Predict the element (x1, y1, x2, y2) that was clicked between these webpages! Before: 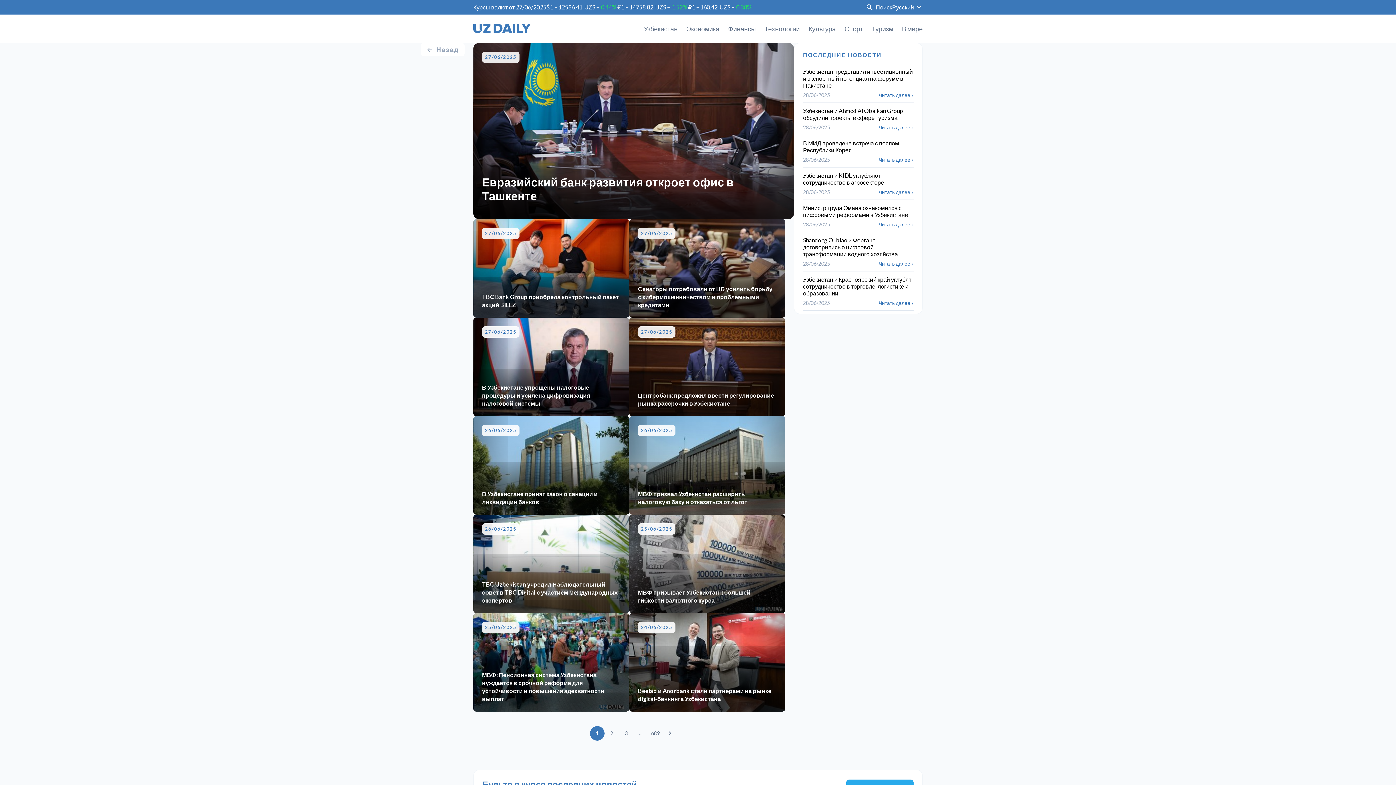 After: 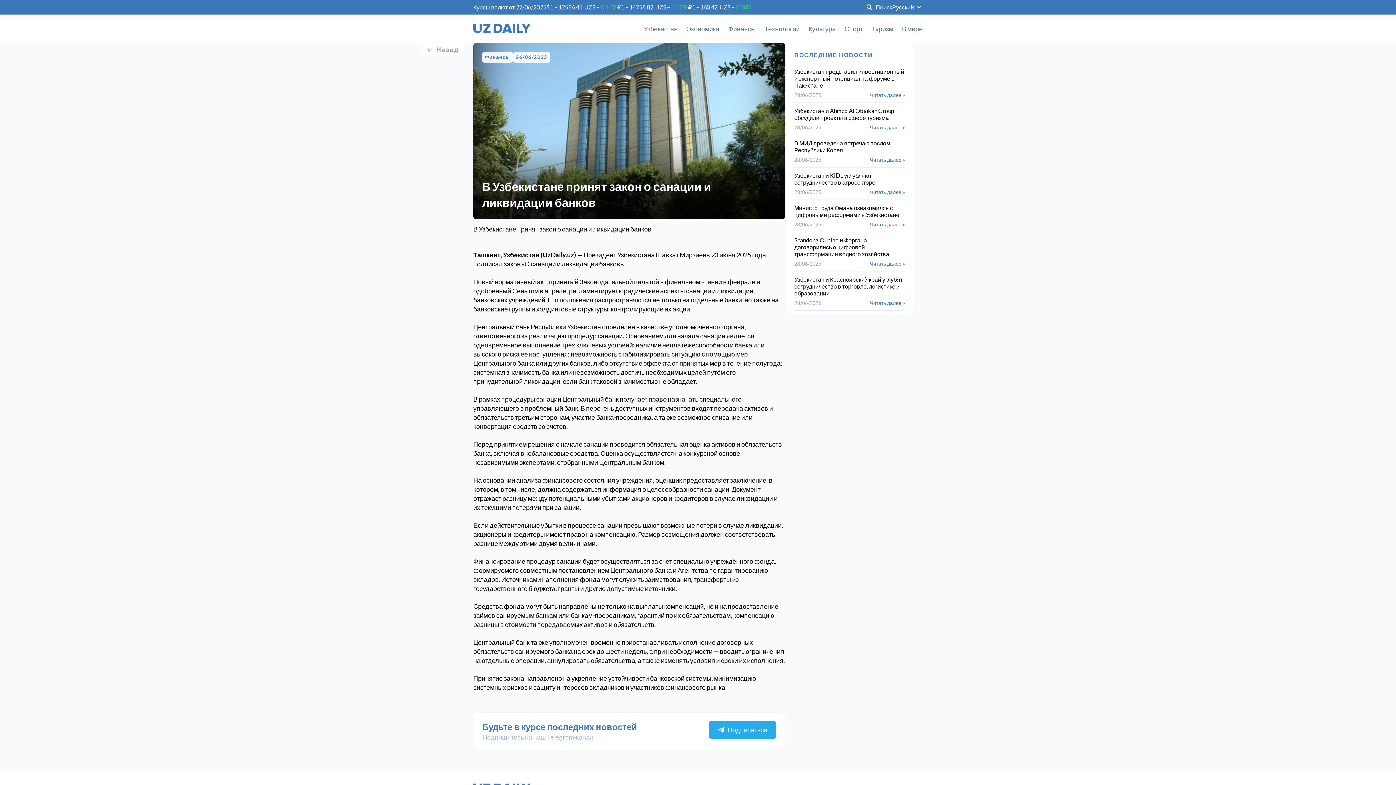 Action: bbox: (473, 416, 629, 514) label: 26/06/2025
В Узбекистане принят закон о санации и ликвидации банков